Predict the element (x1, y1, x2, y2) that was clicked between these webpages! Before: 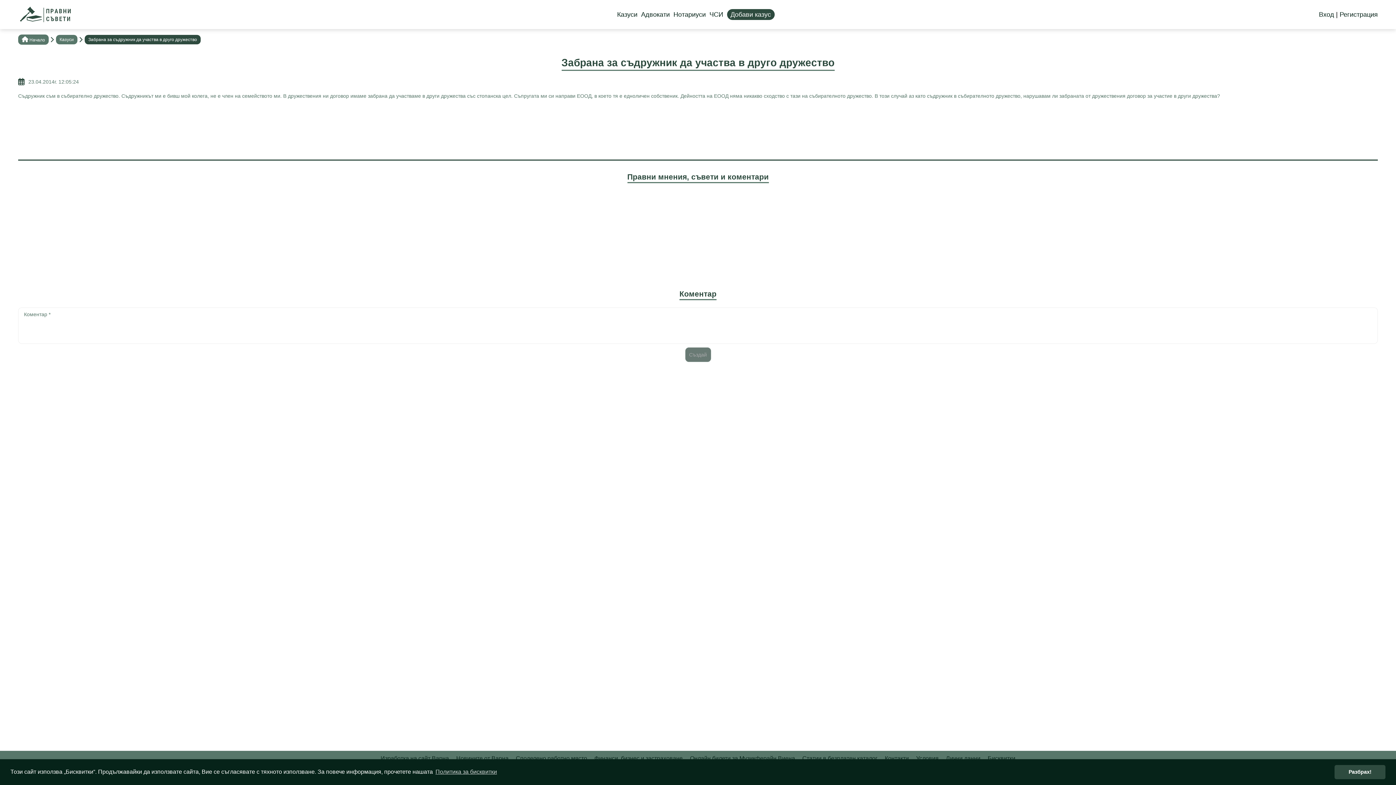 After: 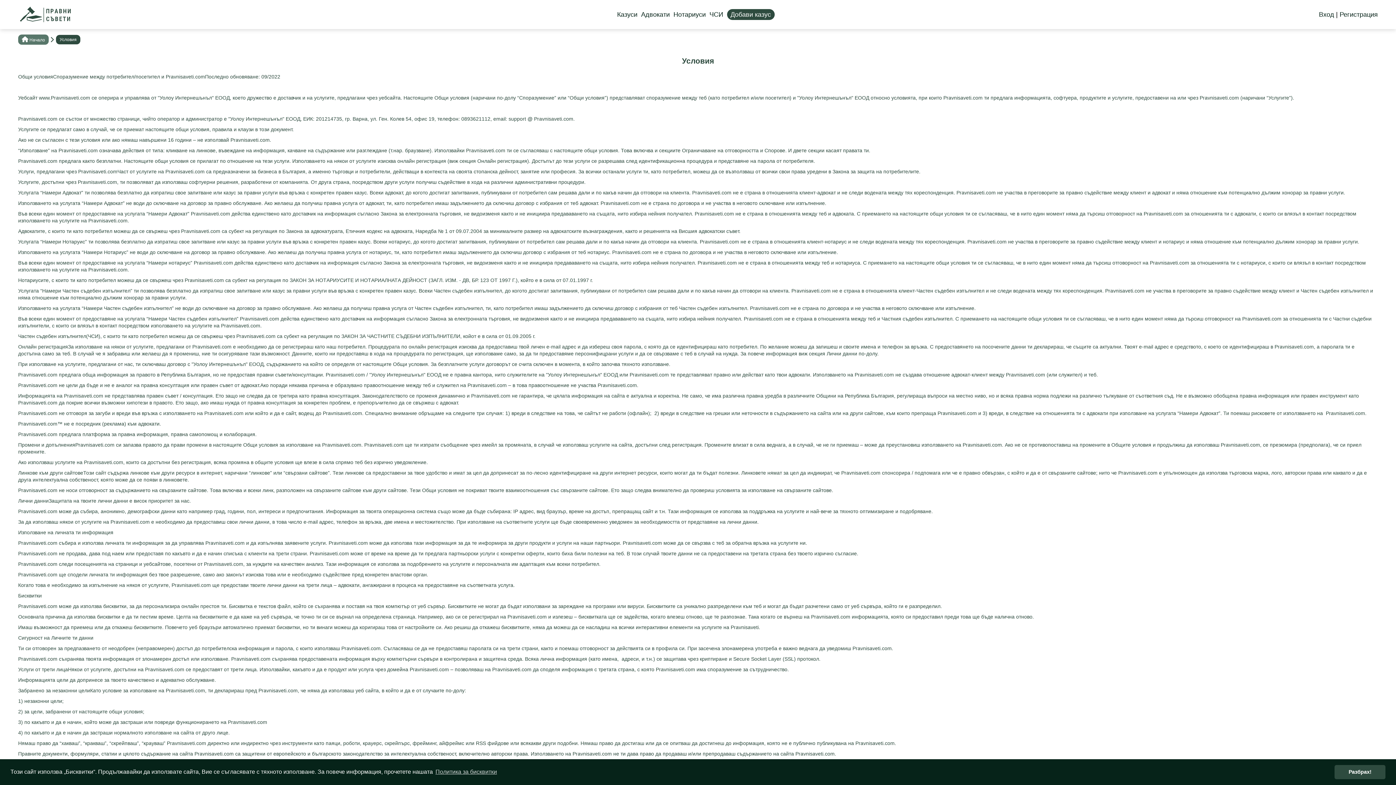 Action: label: Условия bbox: (916, 754, 938, 762)